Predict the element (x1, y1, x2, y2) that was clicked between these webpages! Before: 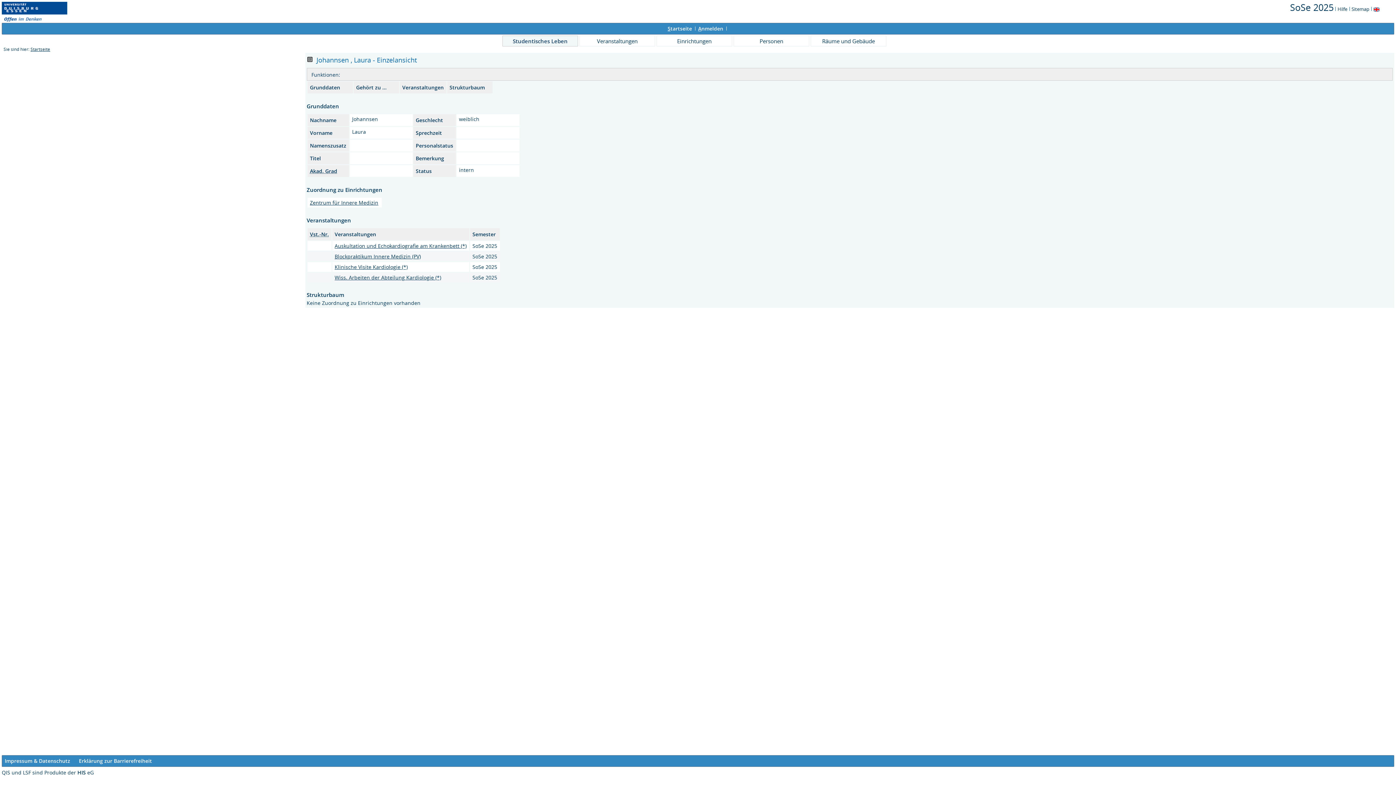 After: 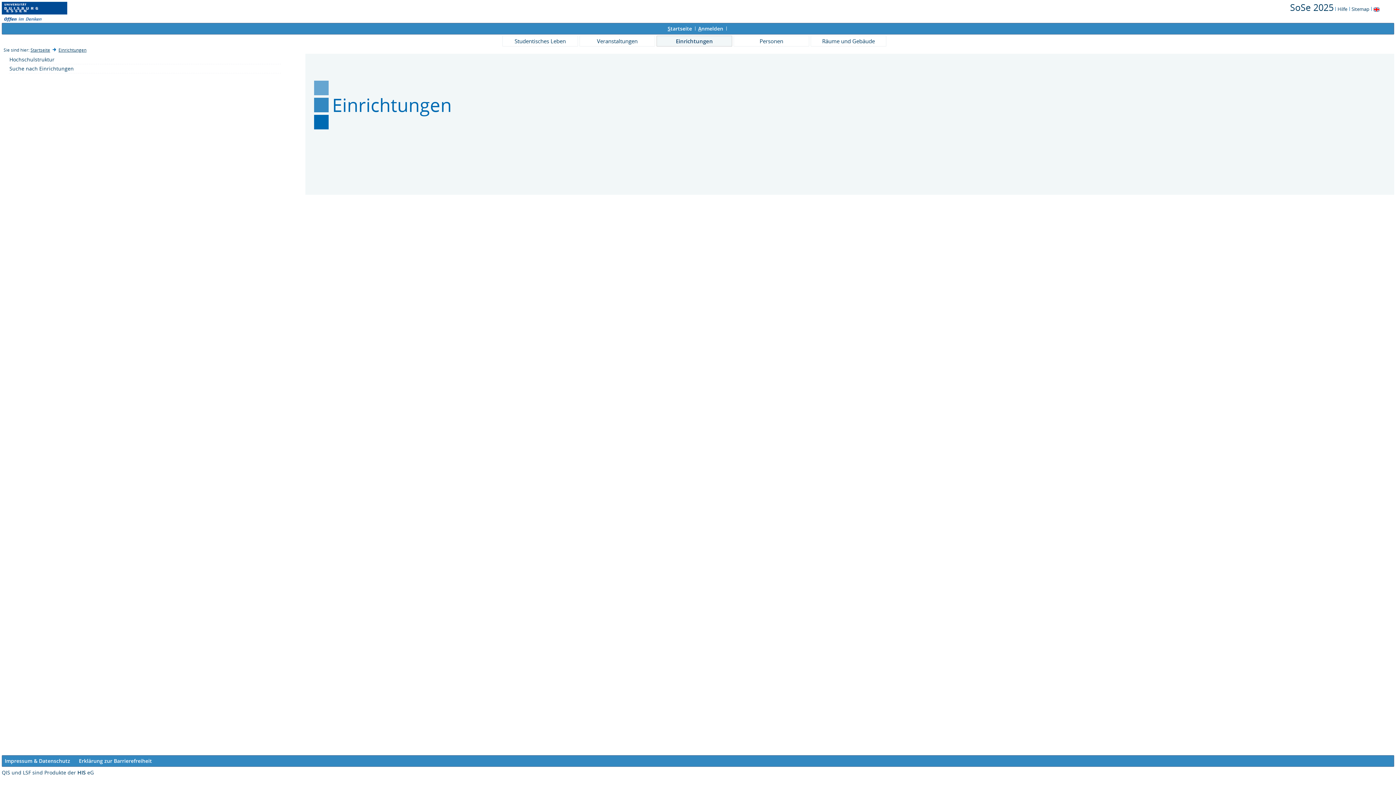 Action: label: Einrichtungen bbox: (656, 35, 732, 46)